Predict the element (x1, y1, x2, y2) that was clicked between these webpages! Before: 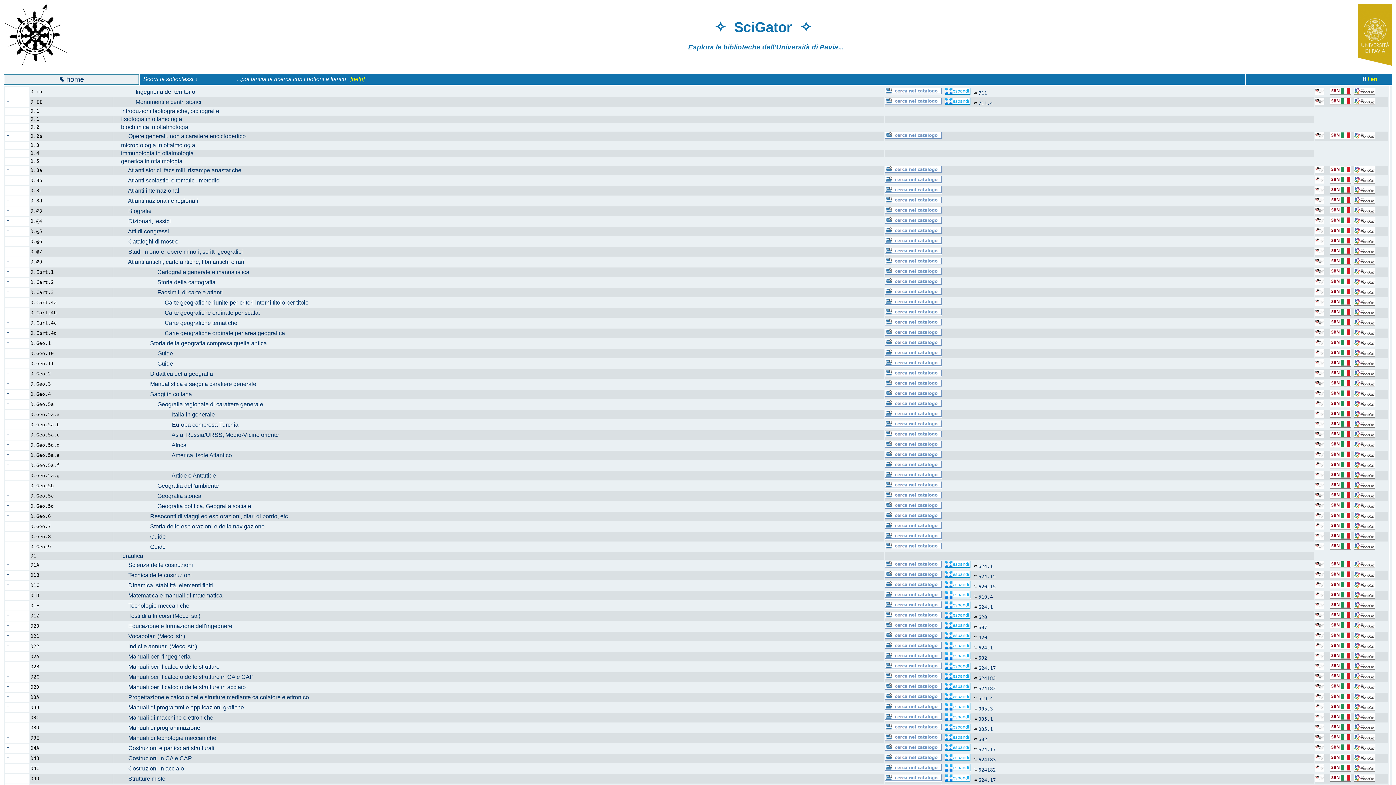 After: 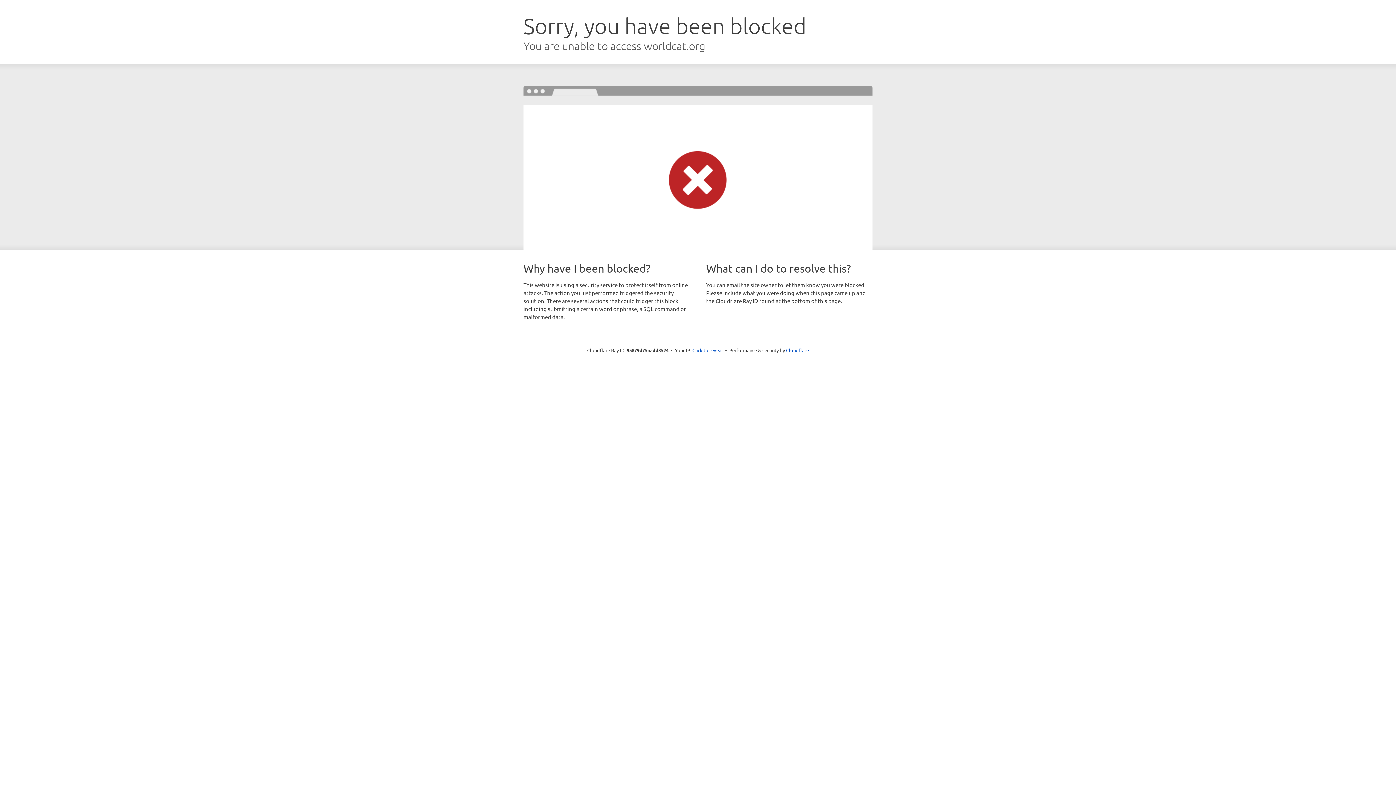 Action: bbox: (1354, 188, 1375, 194)